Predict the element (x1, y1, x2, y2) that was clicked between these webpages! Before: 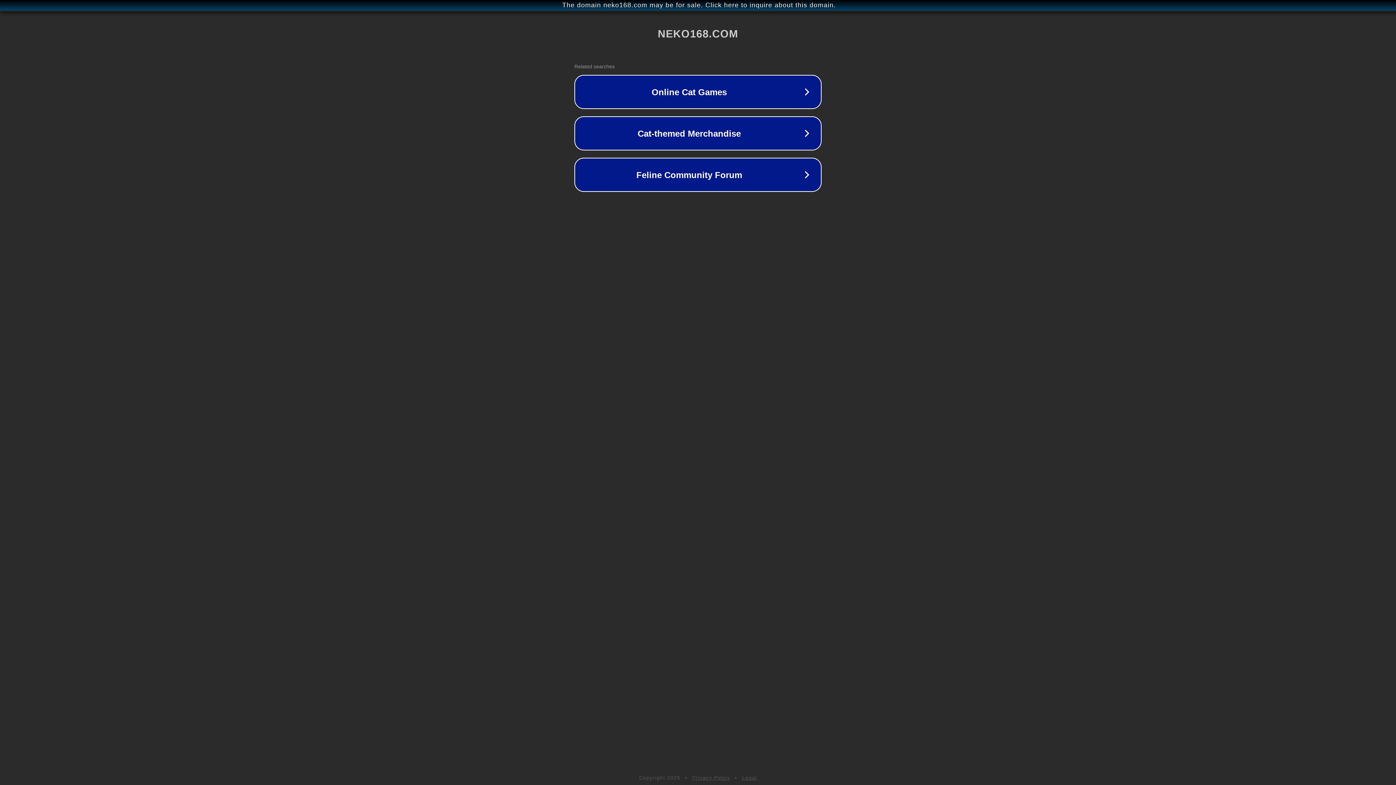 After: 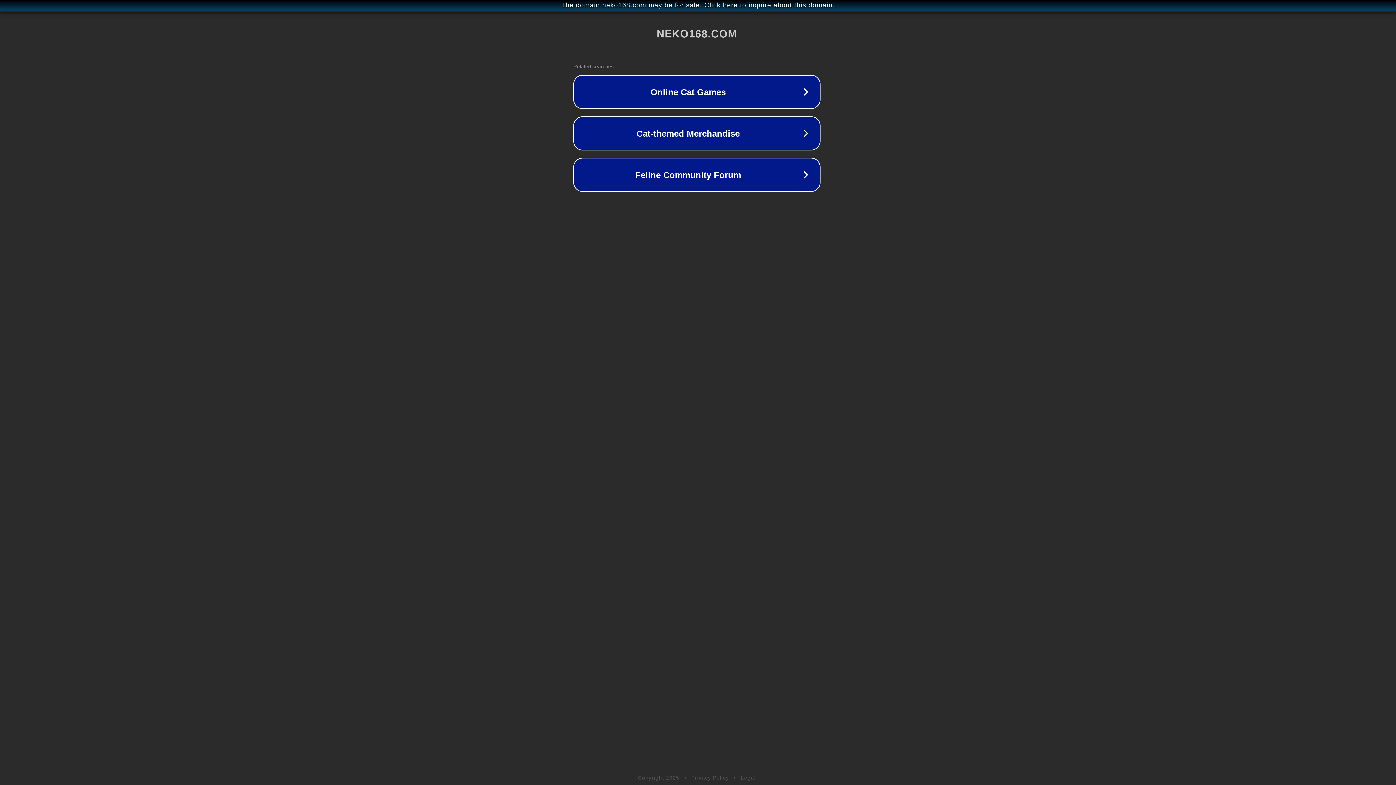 Action: bbox: (1, 1, 1397, 9) label: The domain neko168.com may be for sale. Click here to inquire about this domain.